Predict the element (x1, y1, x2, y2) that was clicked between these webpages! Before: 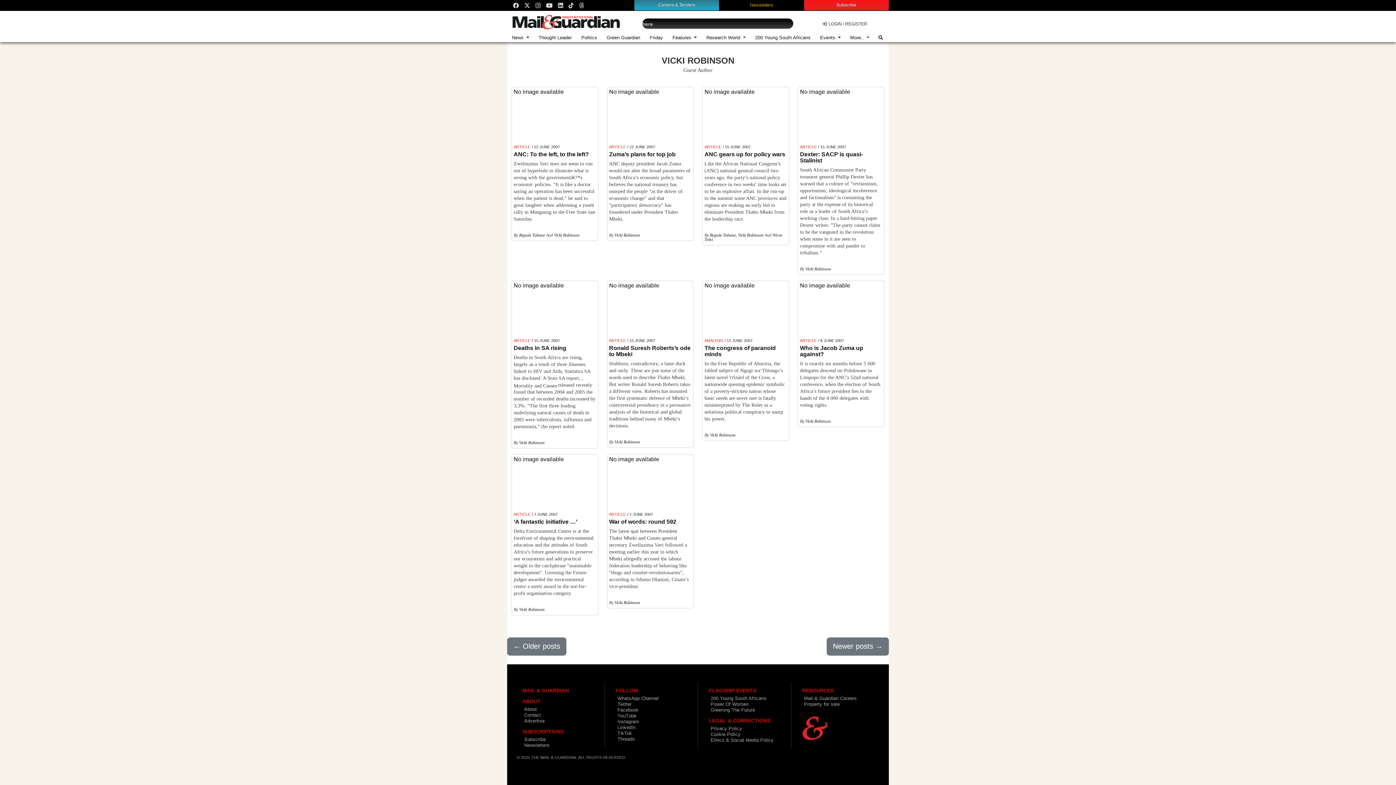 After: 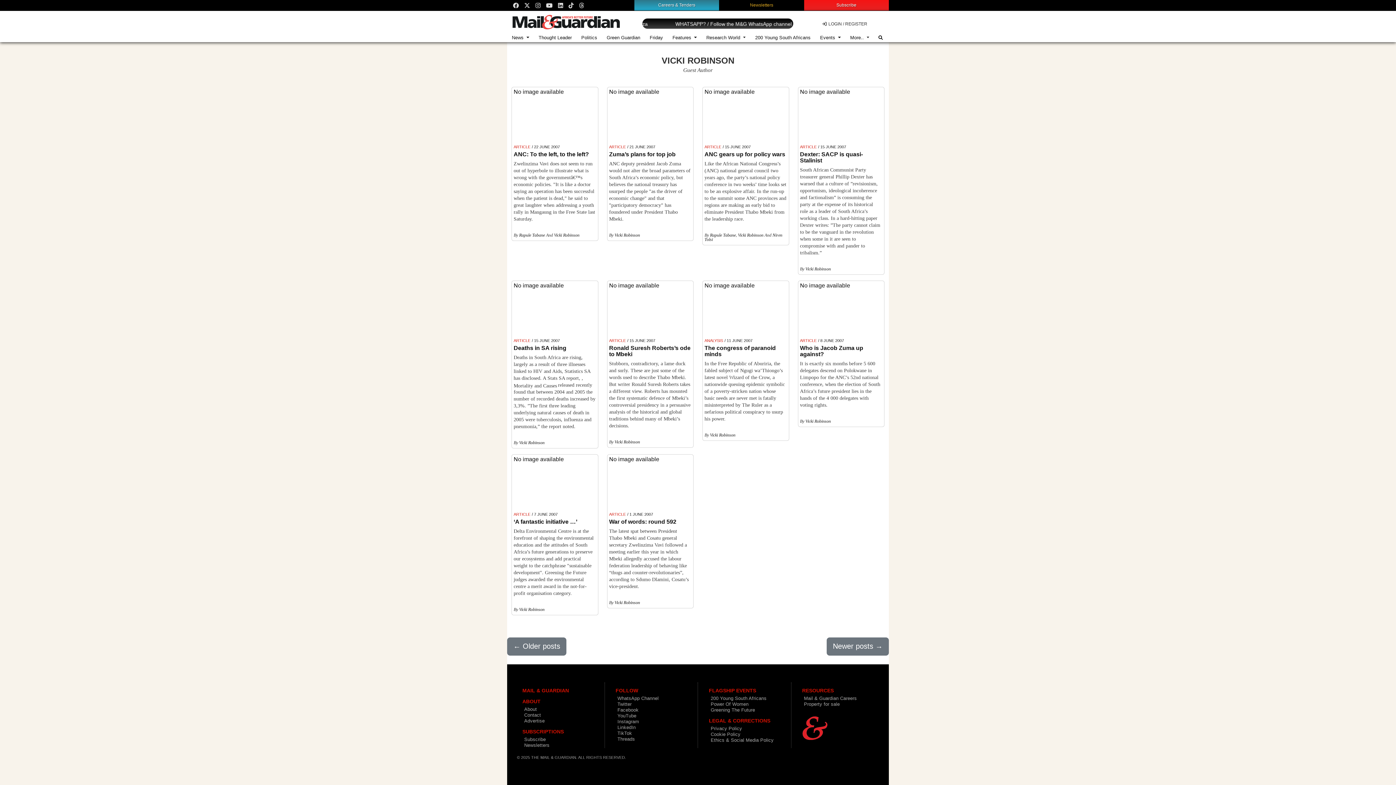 Action: bbox: (804, 695, 857, 701) label: Mail & Guardian Careers